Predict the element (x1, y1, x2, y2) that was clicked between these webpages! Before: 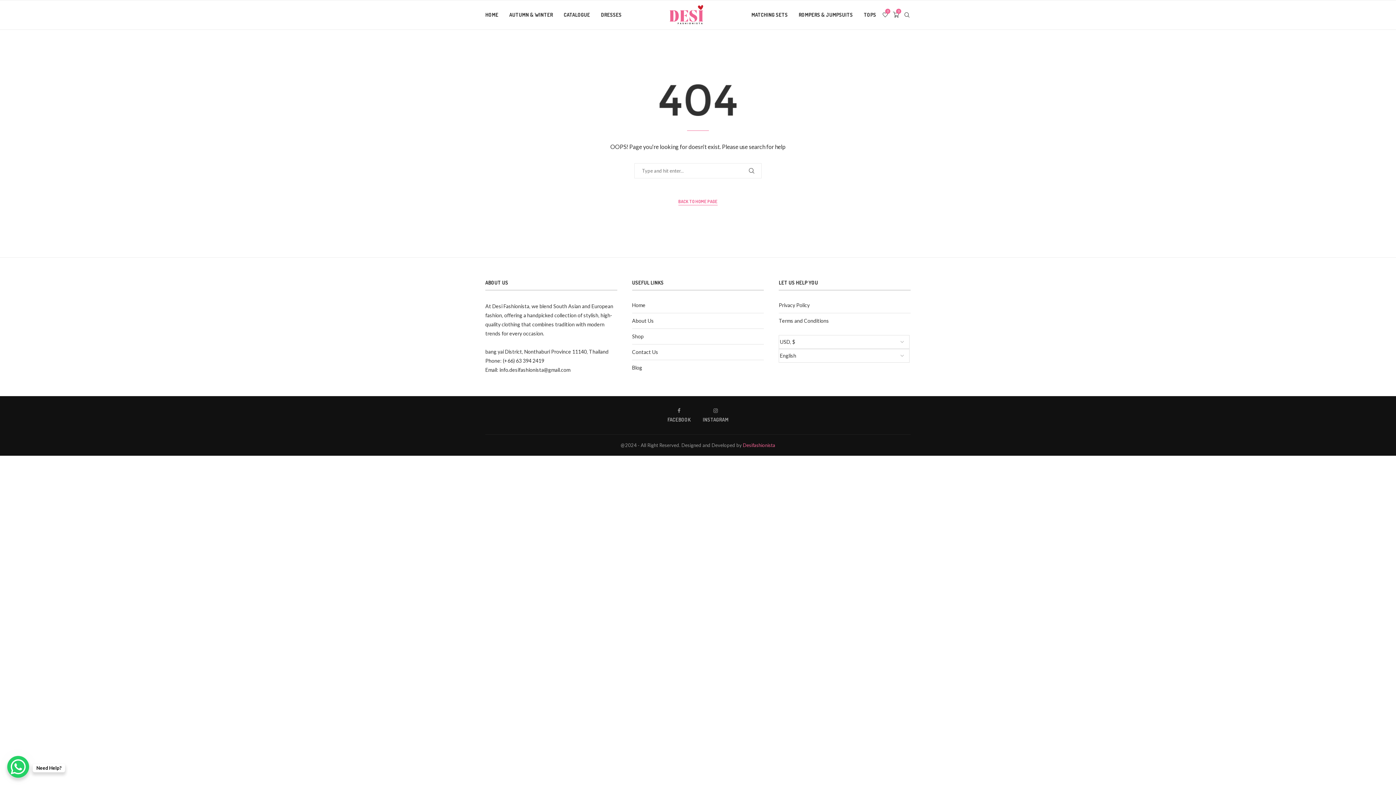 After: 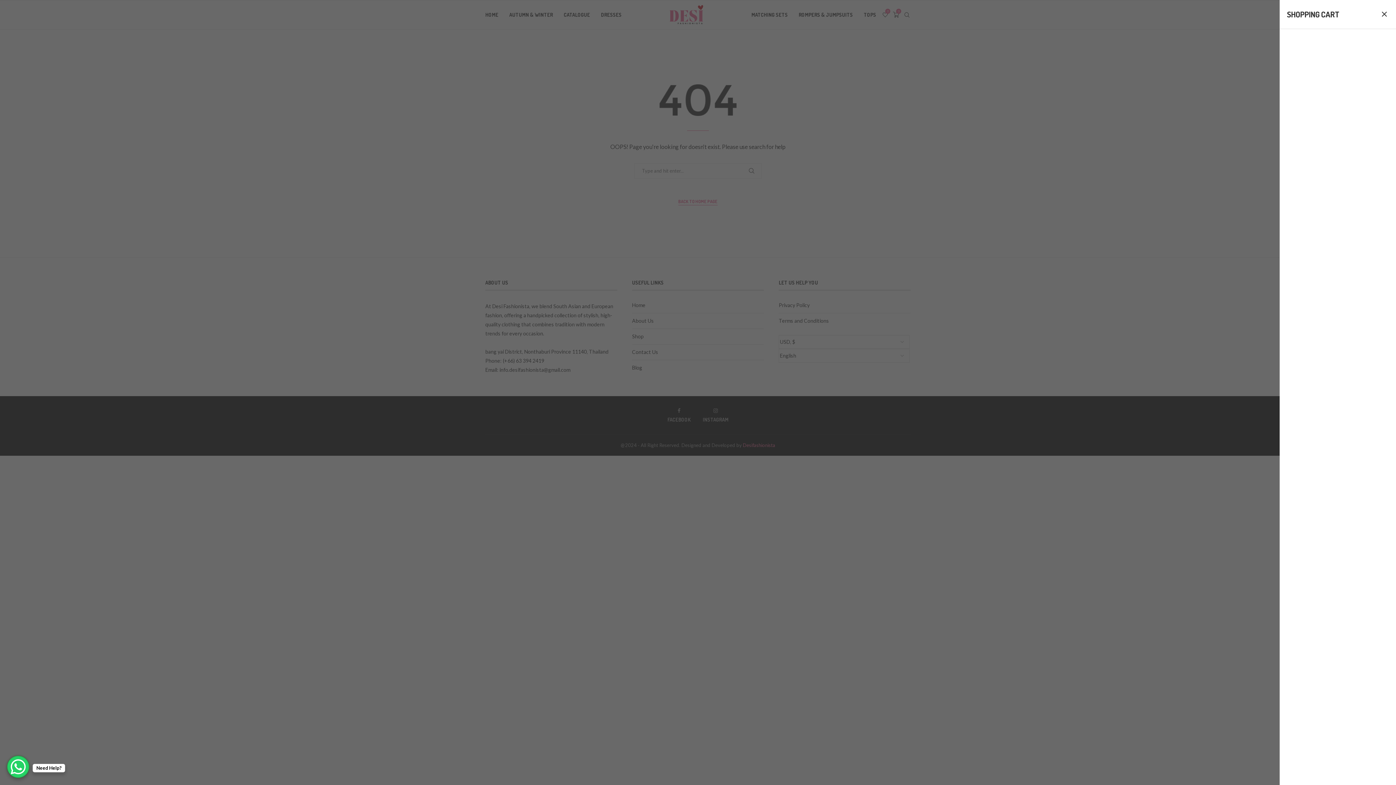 Action: bbox: (892, 0, 900, 29) label: 0